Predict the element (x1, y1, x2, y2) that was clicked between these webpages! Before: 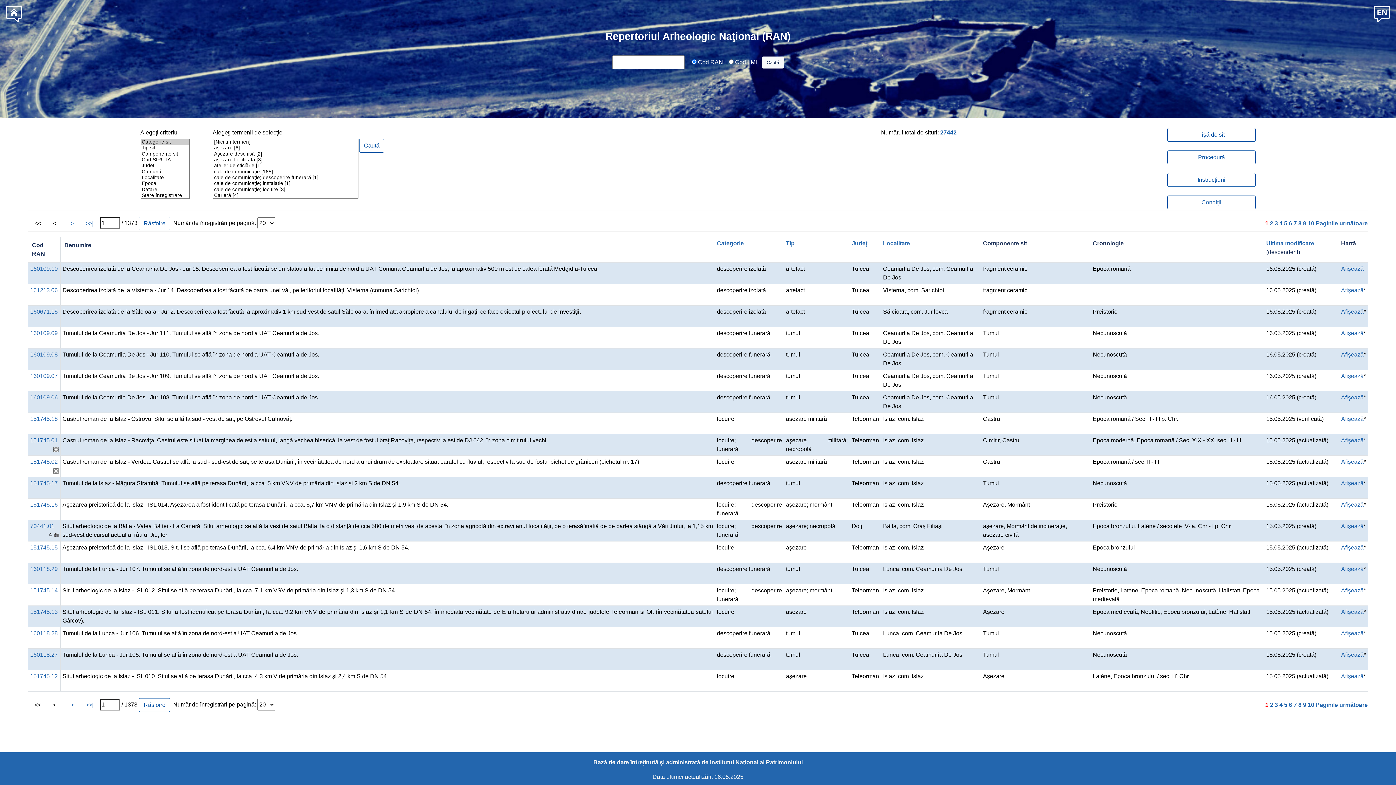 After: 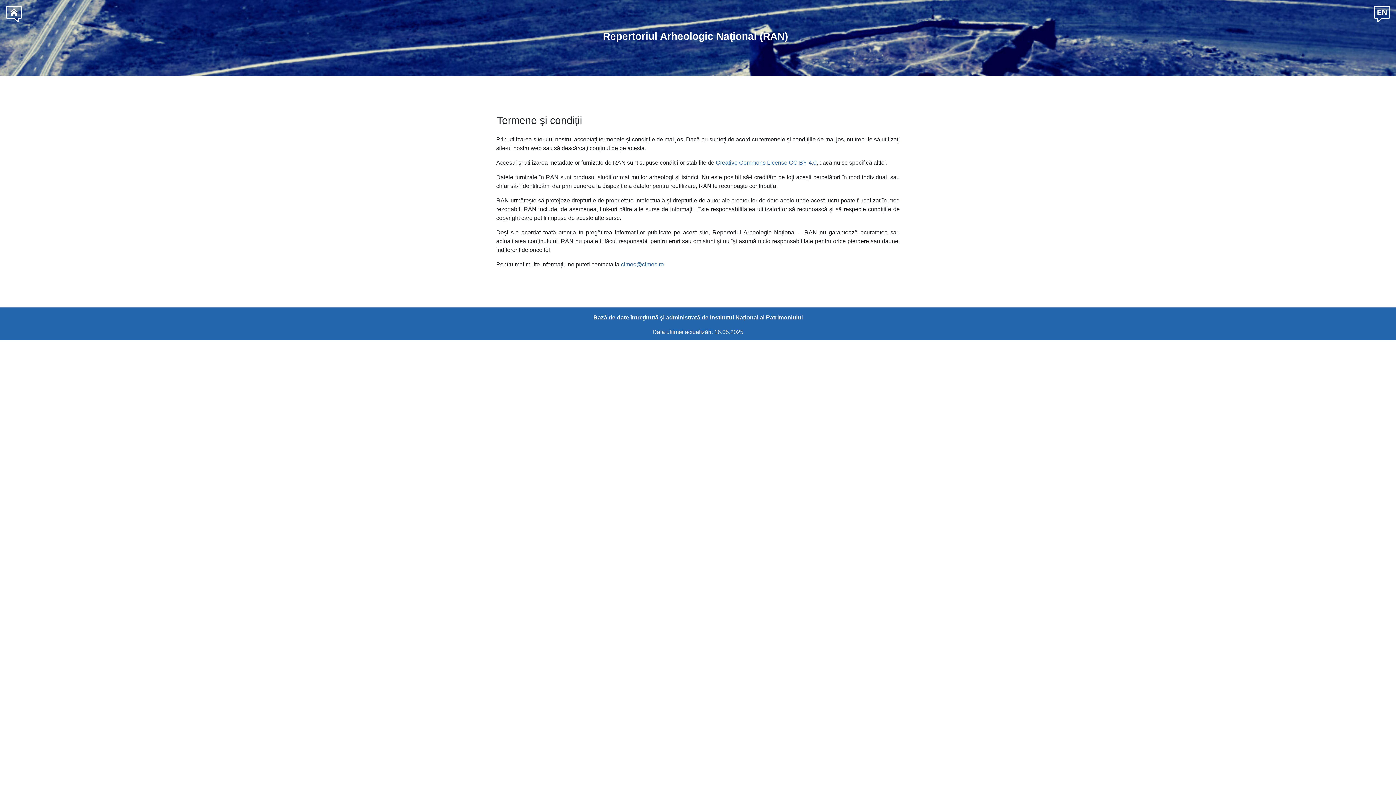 Action: bbox: (1167, 195, 1256, 209) label: Condiţii